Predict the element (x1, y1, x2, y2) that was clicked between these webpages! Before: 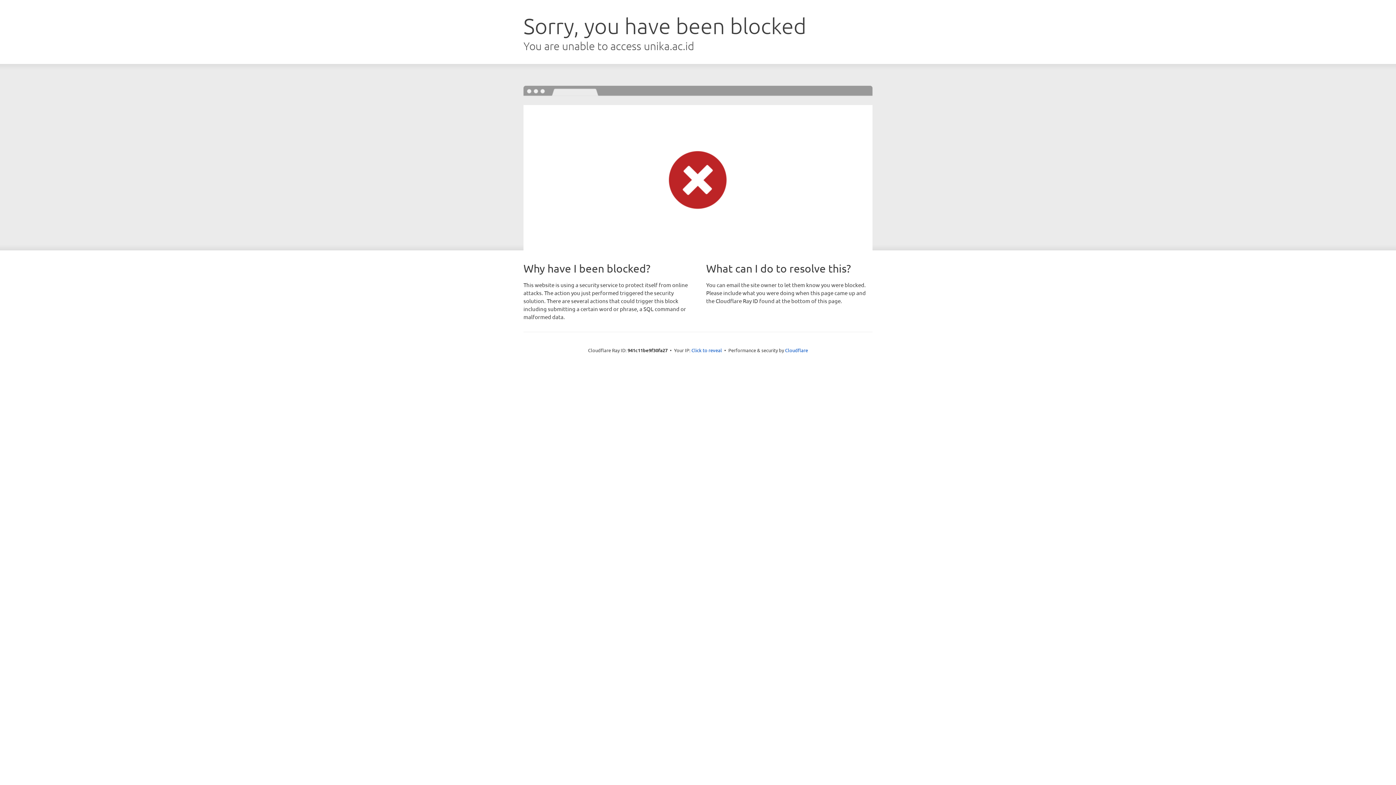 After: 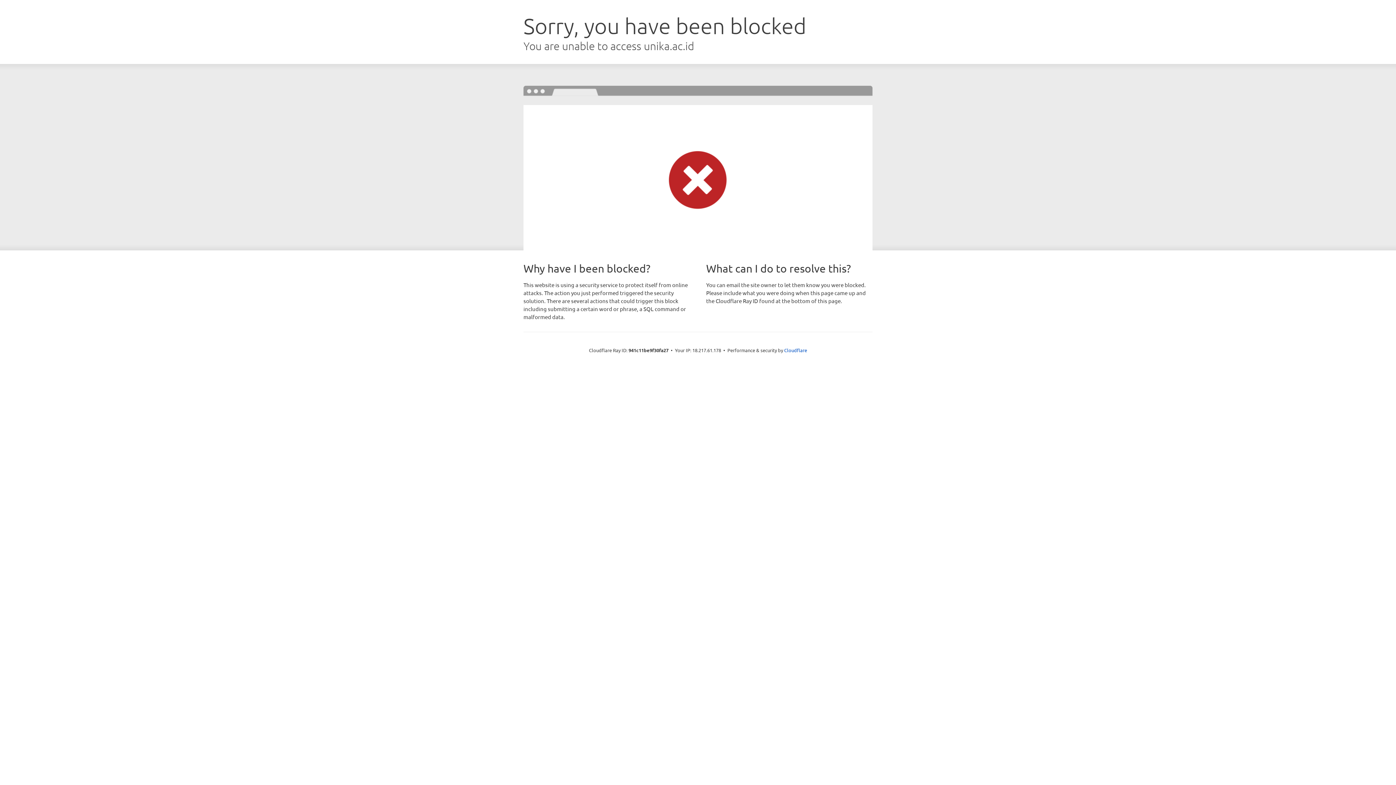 Action: label: Click to reveal bbox: (691, 346, 722, 353)